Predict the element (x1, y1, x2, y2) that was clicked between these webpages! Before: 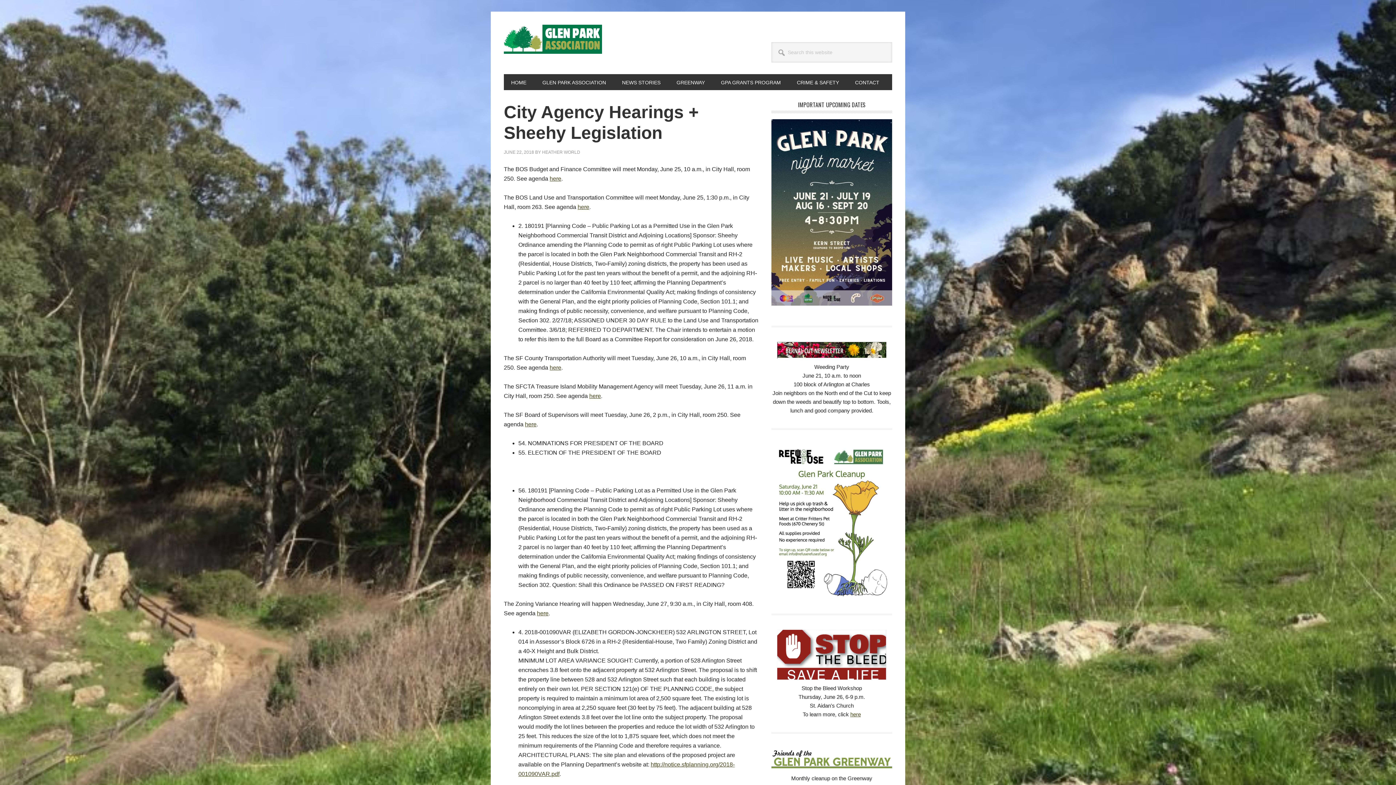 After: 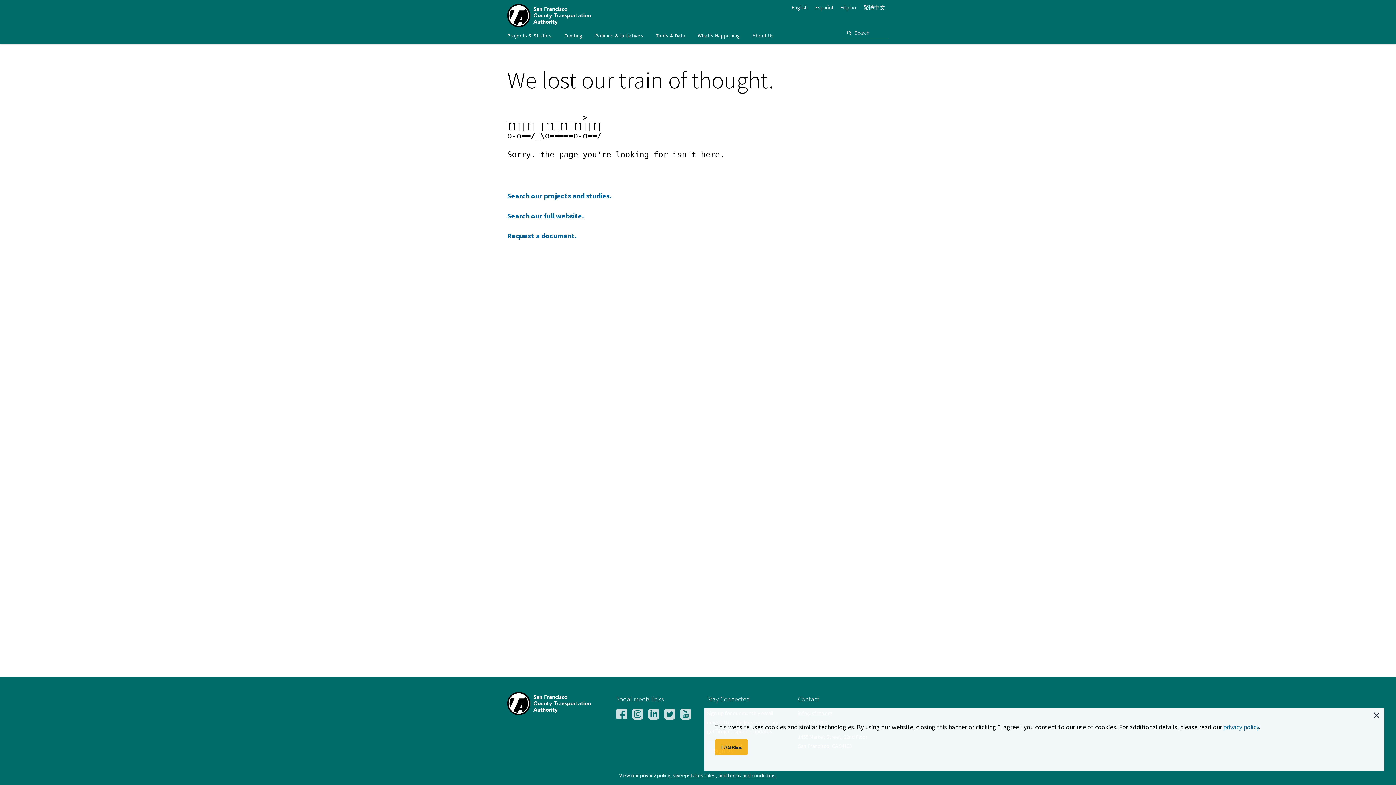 Action: label: here bbox: (589, 393, 601, 399)